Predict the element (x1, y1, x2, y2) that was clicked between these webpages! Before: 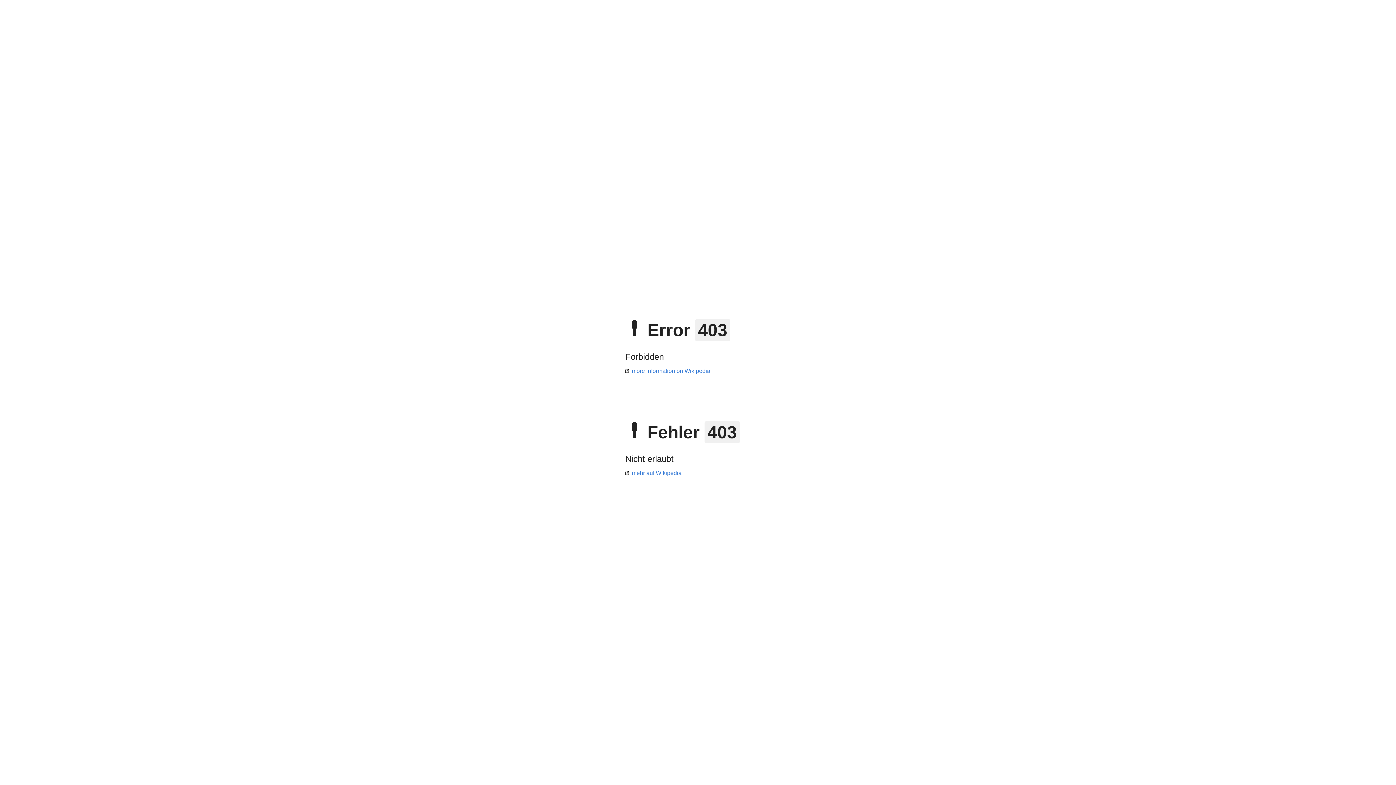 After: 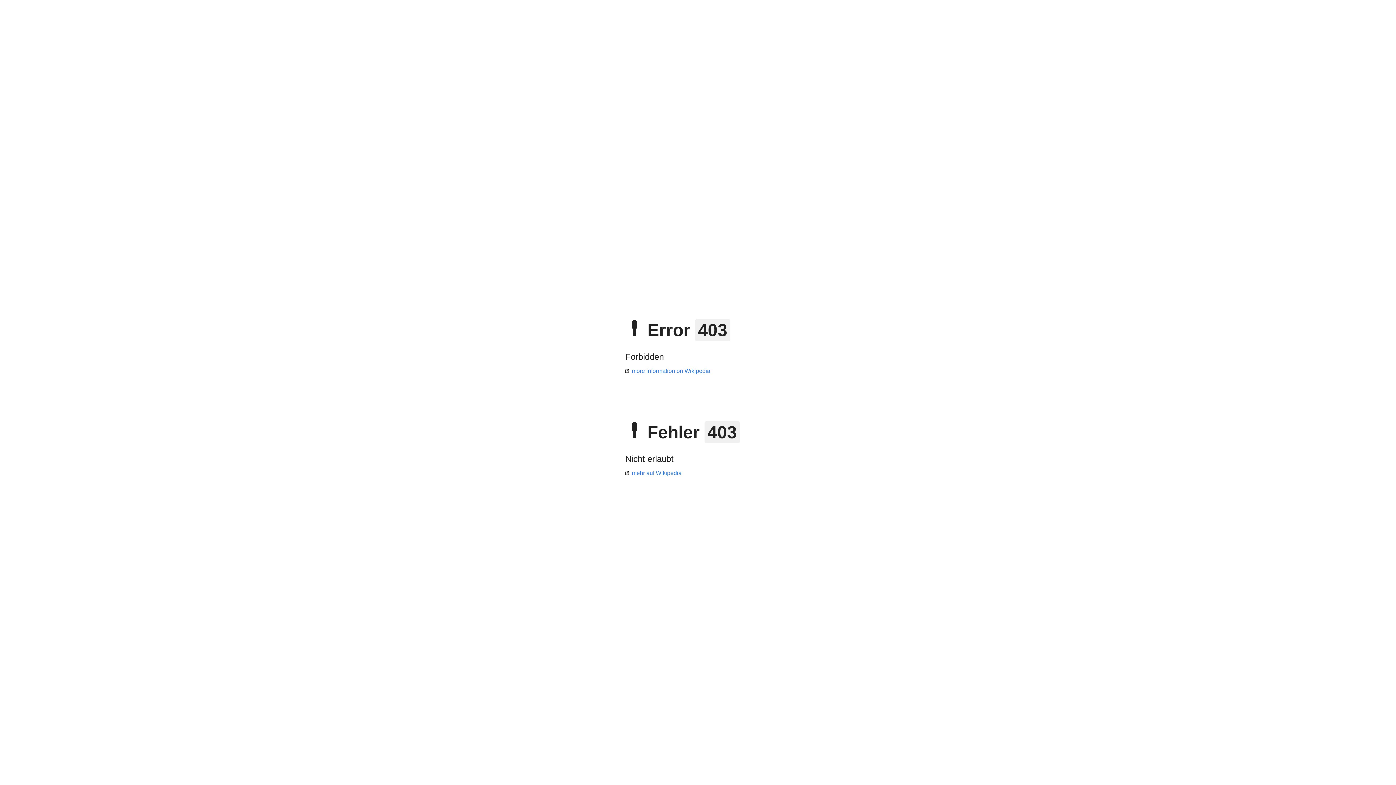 Action: label: more information on Wikipedia bbox: (625, 368, 710, 374)